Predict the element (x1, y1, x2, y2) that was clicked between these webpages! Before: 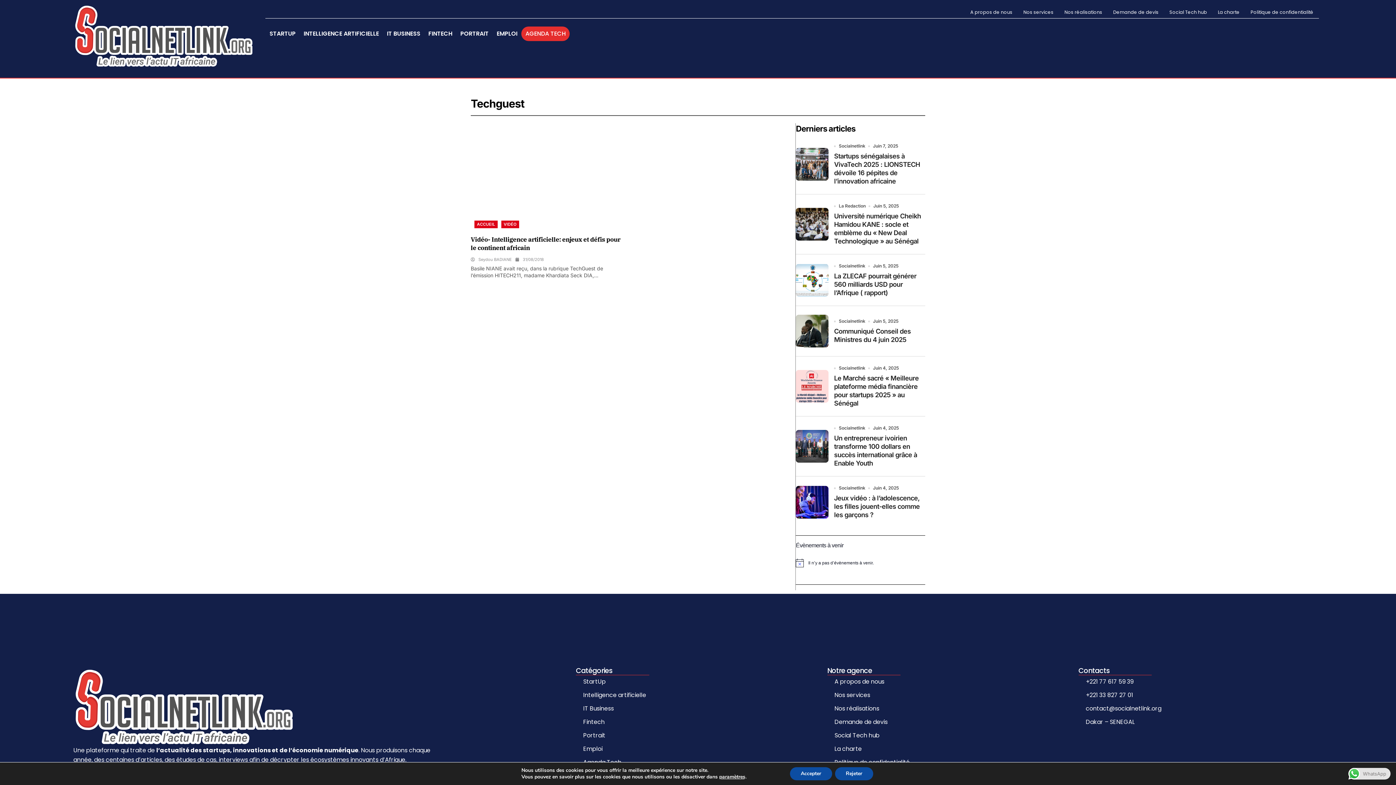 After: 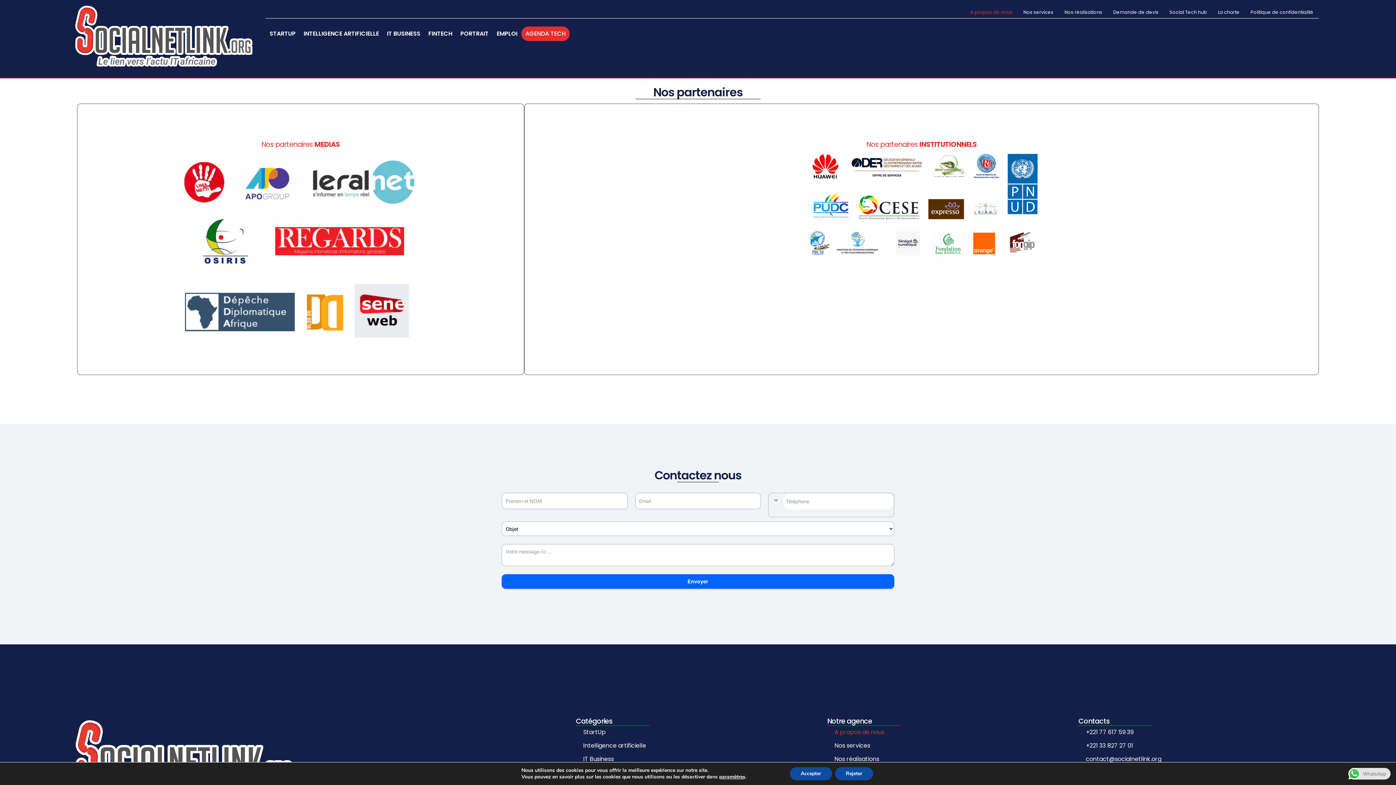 Action: label: Demande de devis bbox: (1107, 7, 1164, 17)